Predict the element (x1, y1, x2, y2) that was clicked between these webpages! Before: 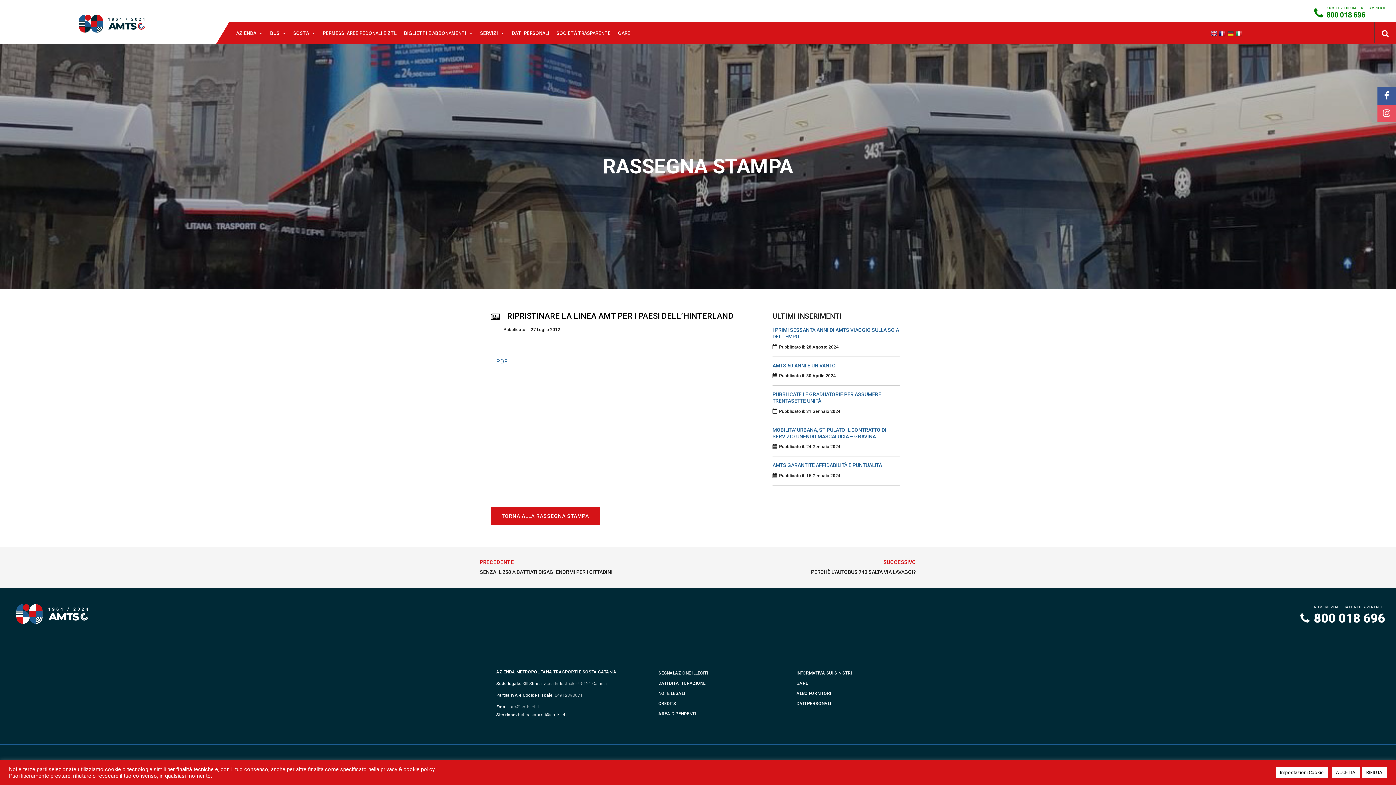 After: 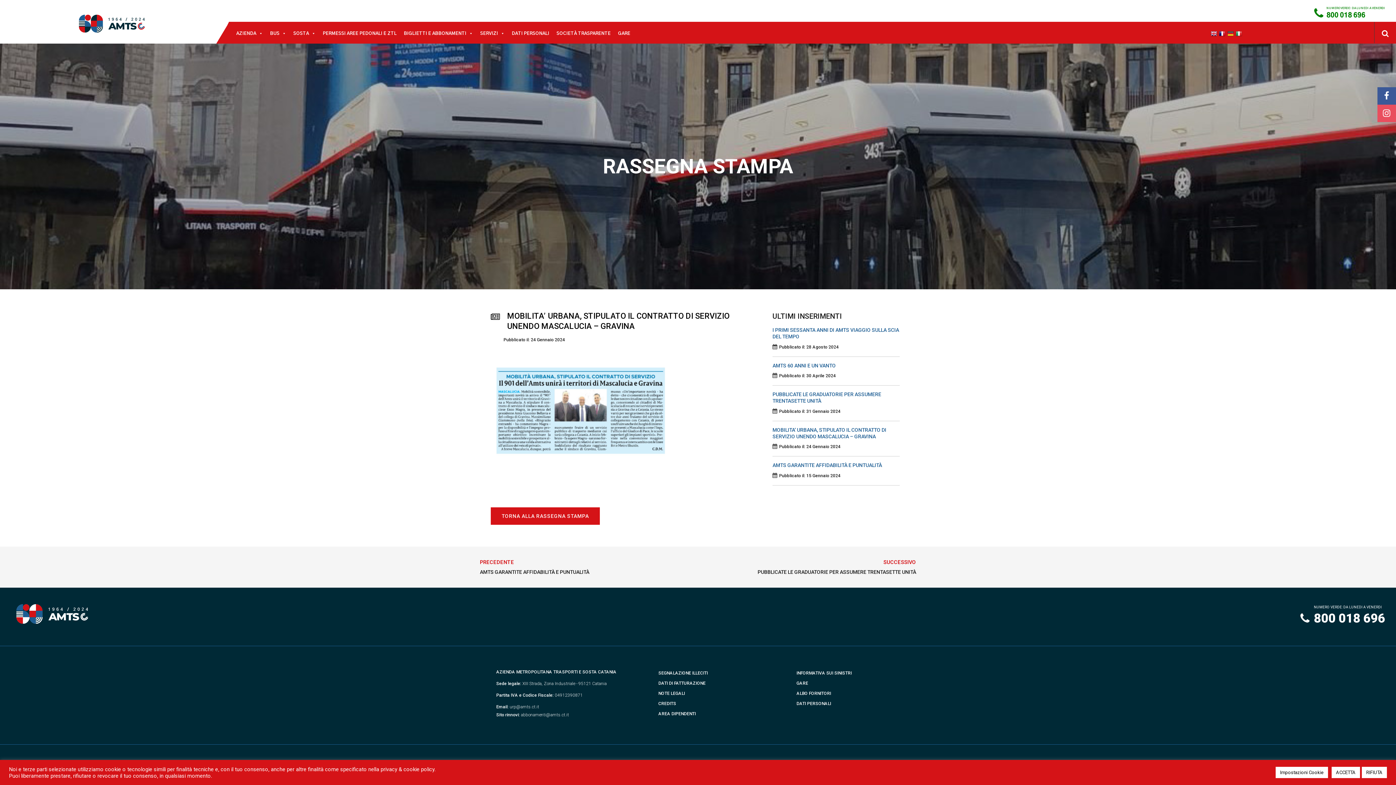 Action: bbox: (772, 426, 900, 441) label: MOBILITA’ URBANA, STIPULATO IL CONTRATTO DI SERVIZIO UNENDO MASCALUCIA – GRAVINA